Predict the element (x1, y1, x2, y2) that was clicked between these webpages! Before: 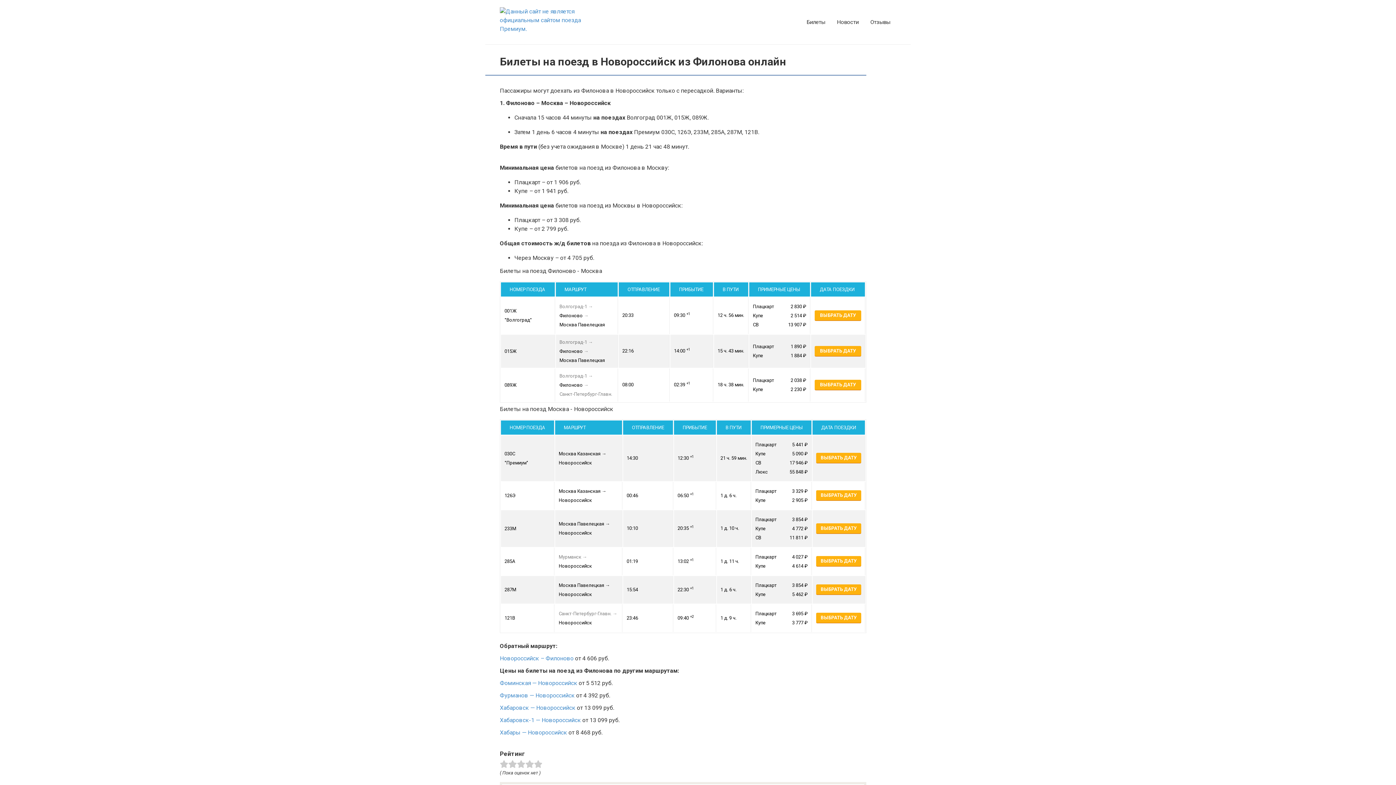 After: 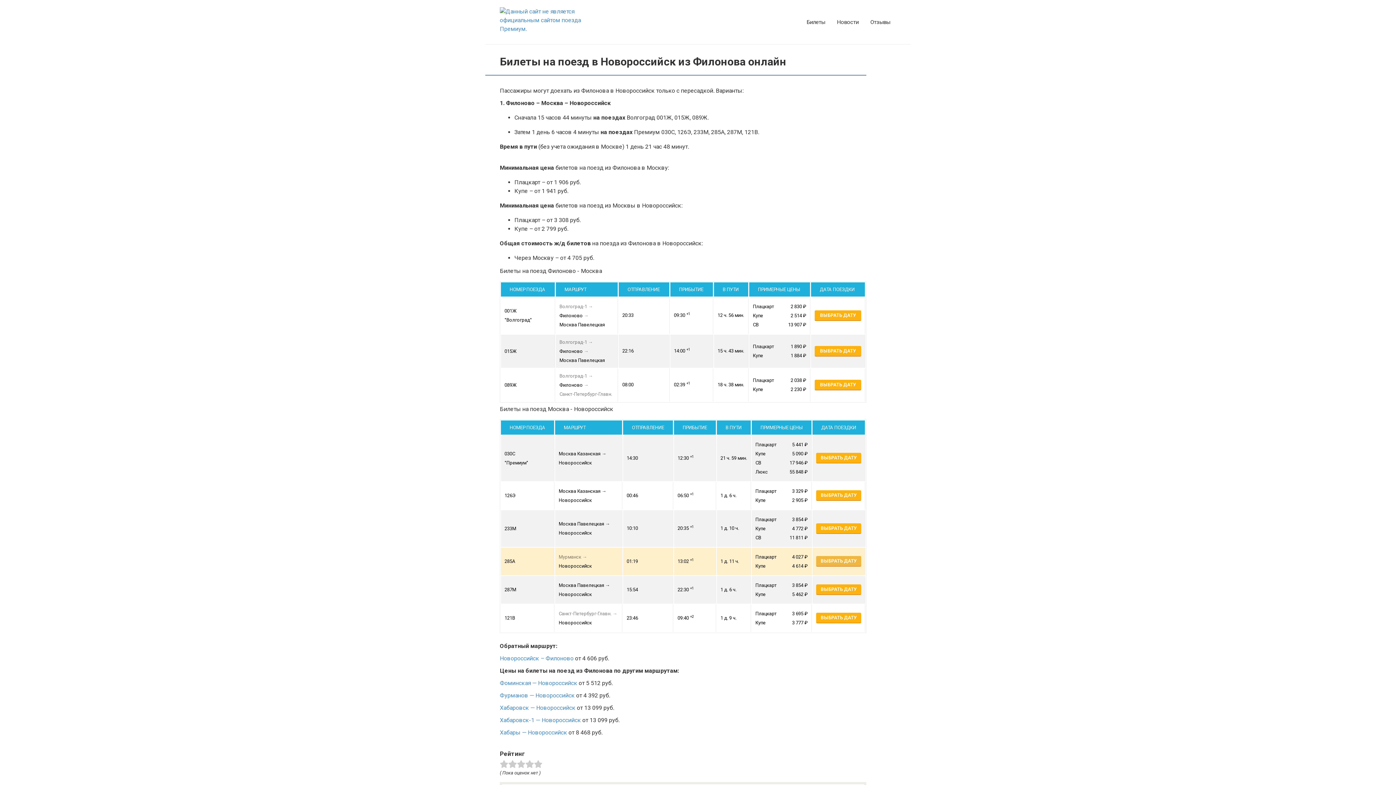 Action: label: ВЫБРАТЬ ДАТУ bbox: (816, 556, 861, 566)